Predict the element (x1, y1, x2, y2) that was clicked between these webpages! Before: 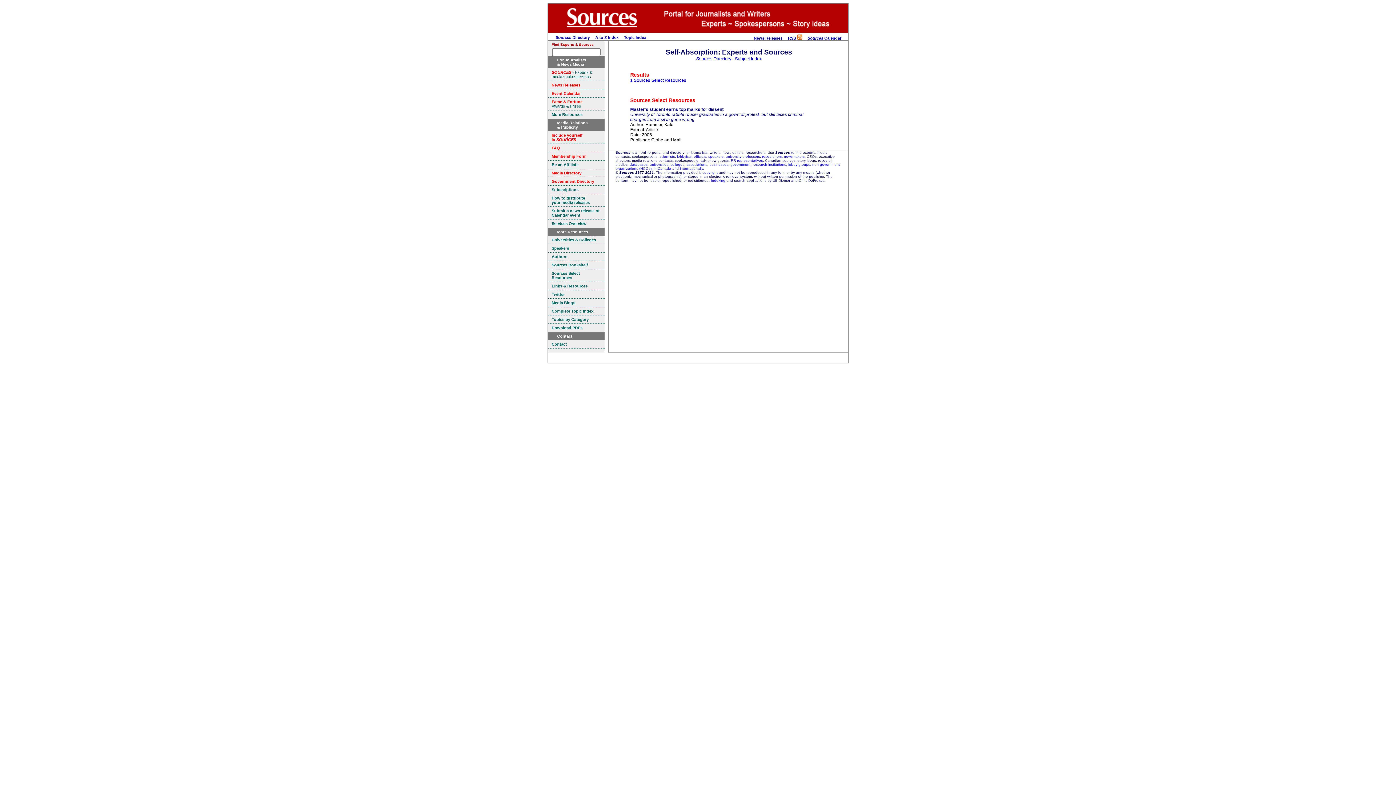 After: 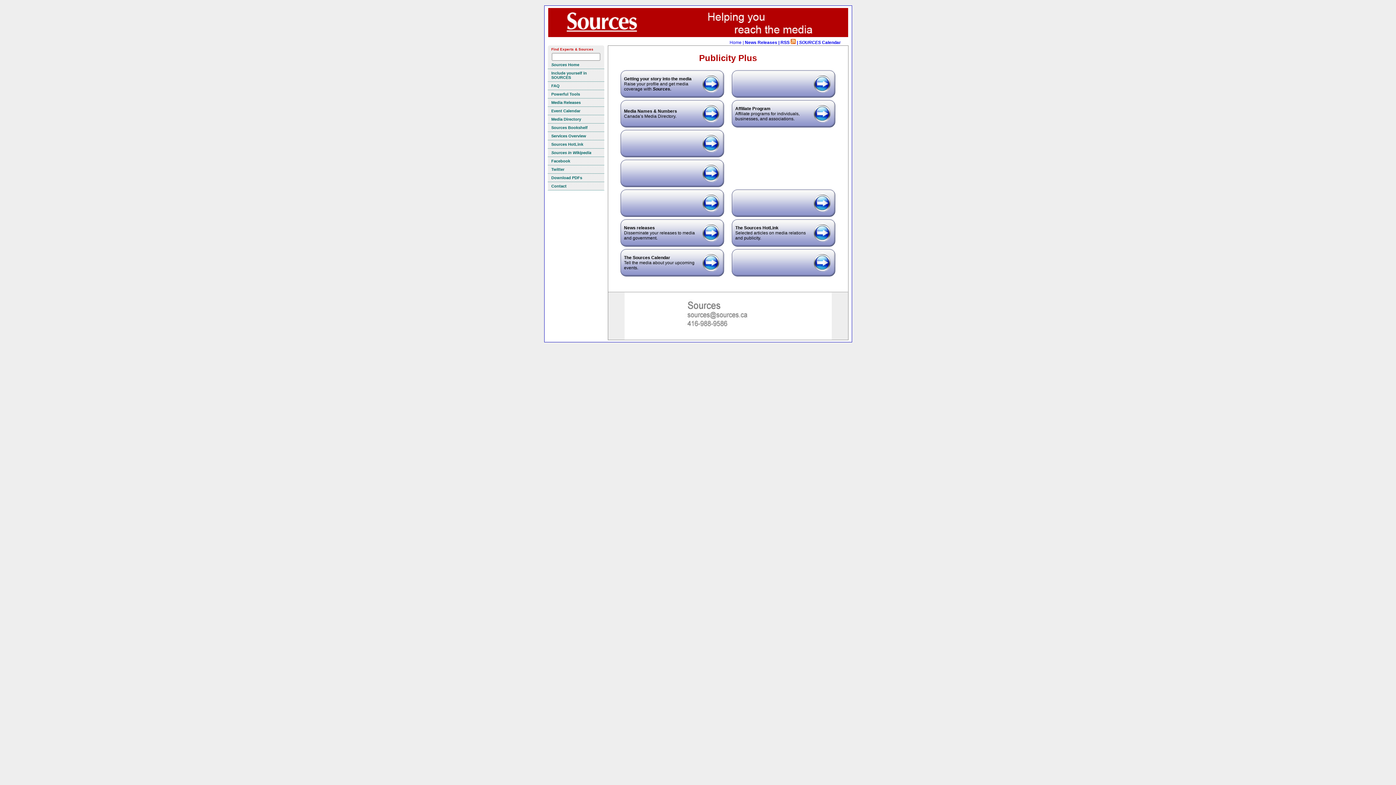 Action: label: Services Overview bbox: (548, 219, 604, 228)